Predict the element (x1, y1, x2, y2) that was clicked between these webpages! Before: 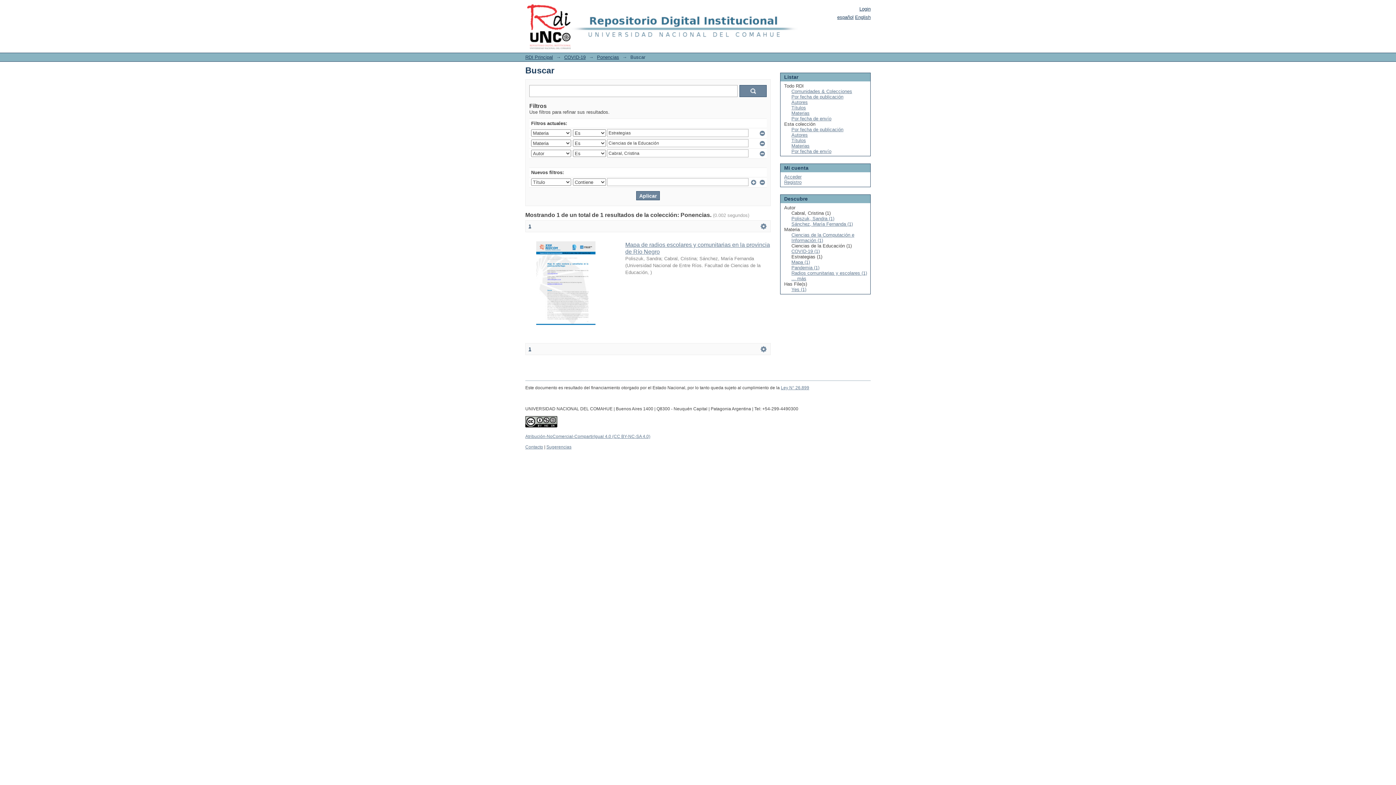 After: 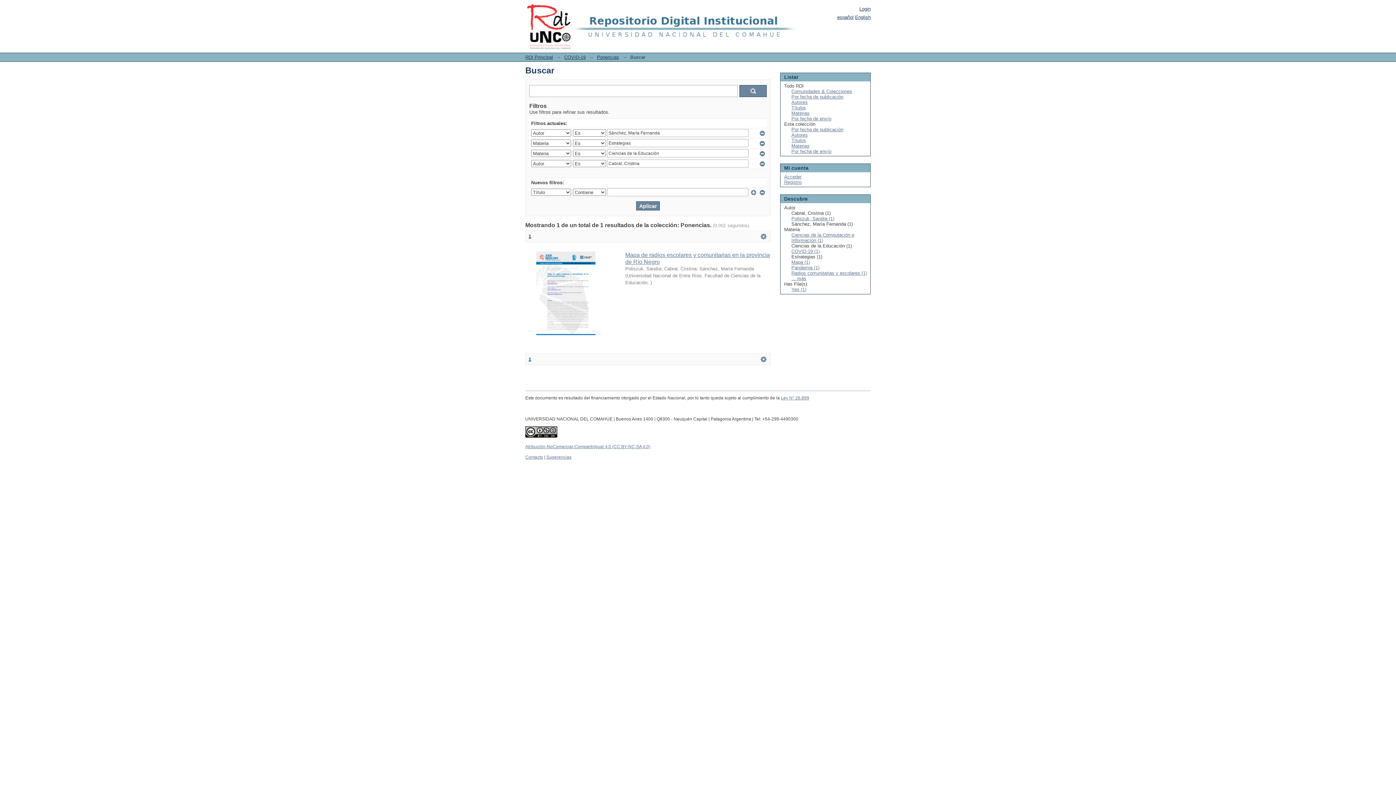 Action: bbox: (791, 221, 853, 226) label: Sánchez, María Fernanda (1)